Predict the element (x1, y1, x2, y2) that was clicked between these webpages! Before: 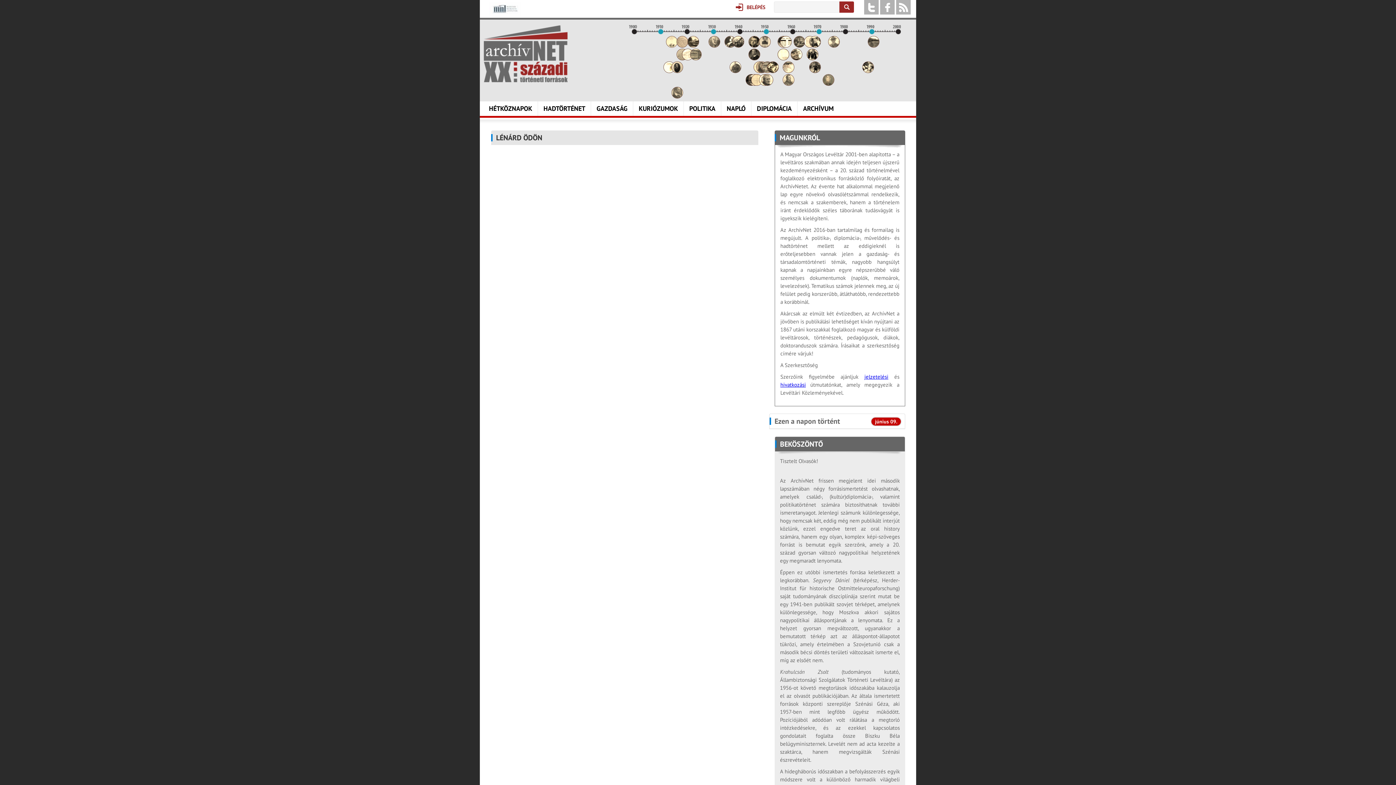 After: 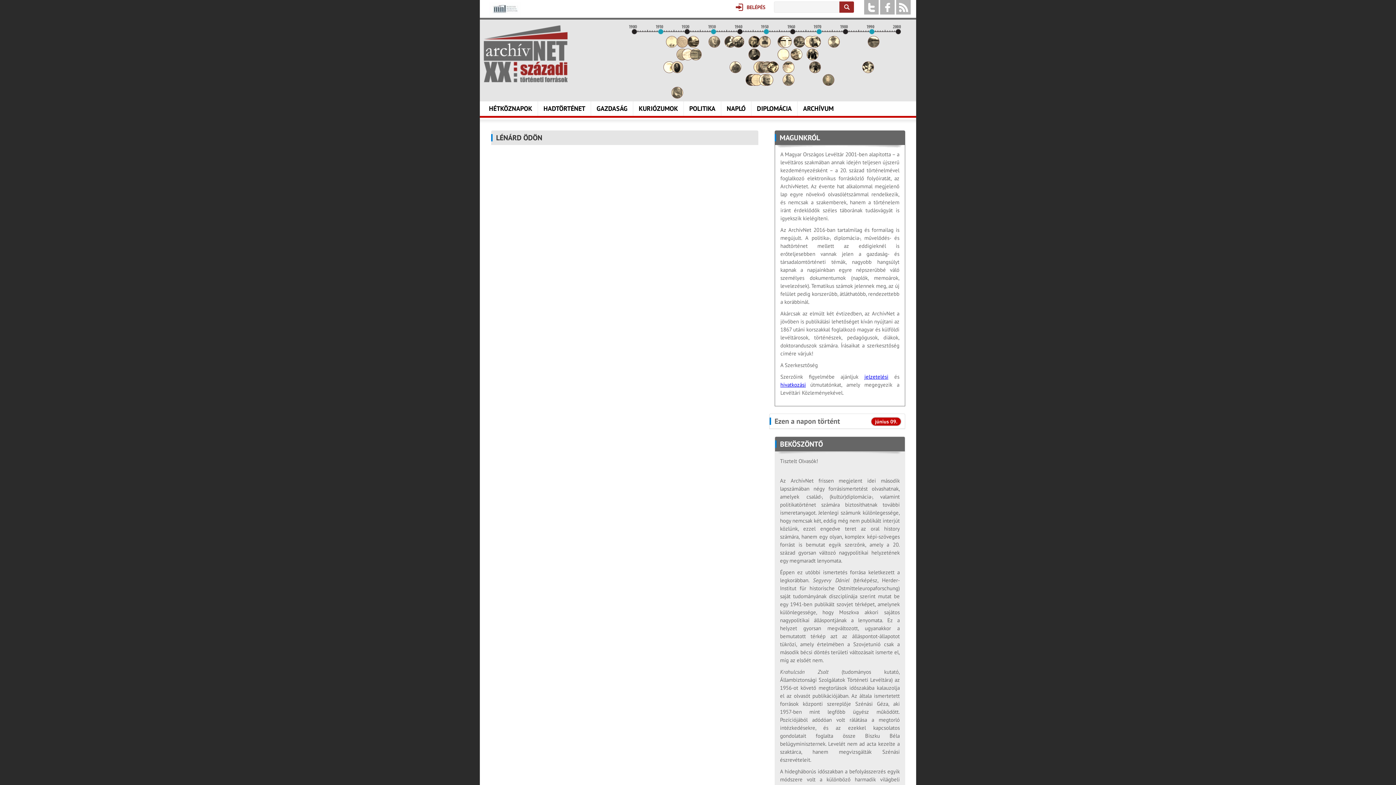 Action: bbox: (489, 10, 520, 17)